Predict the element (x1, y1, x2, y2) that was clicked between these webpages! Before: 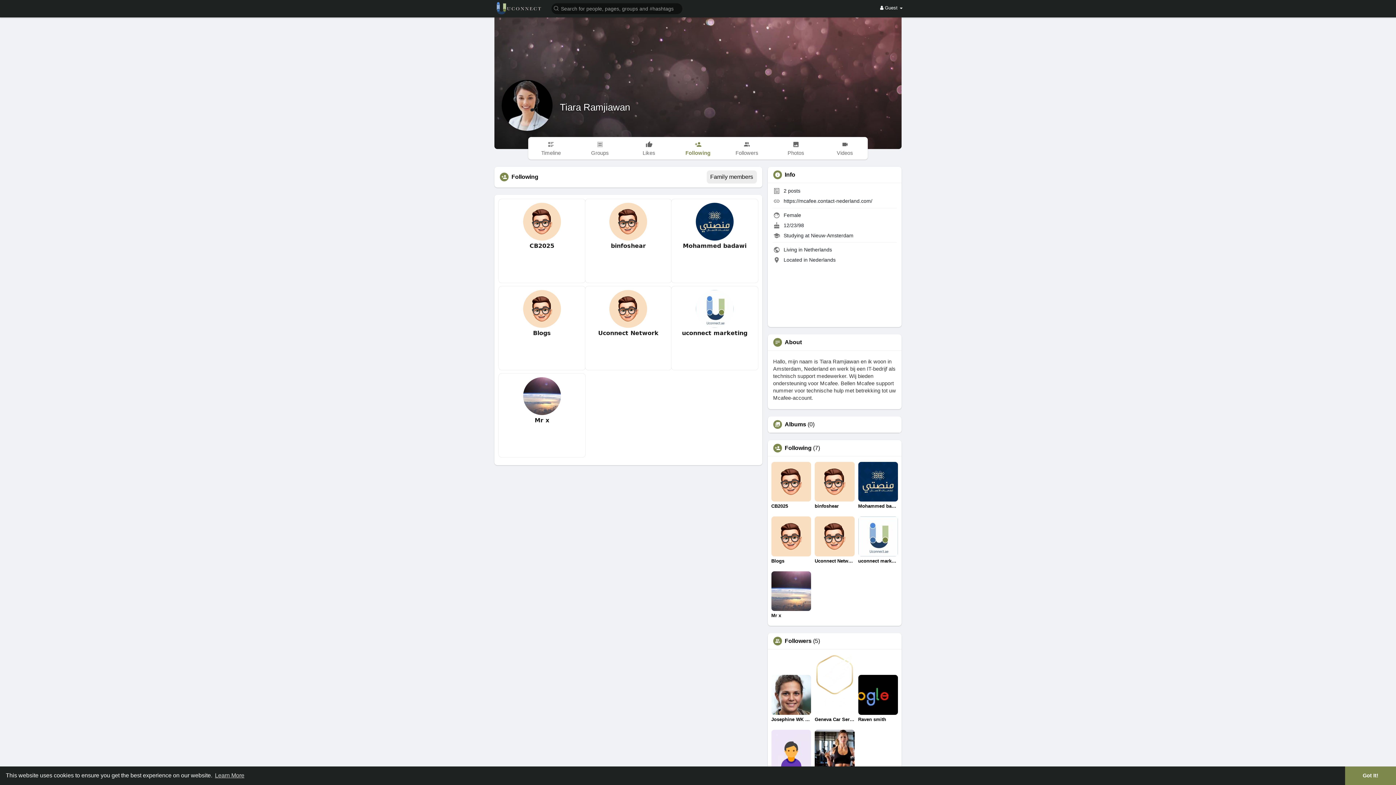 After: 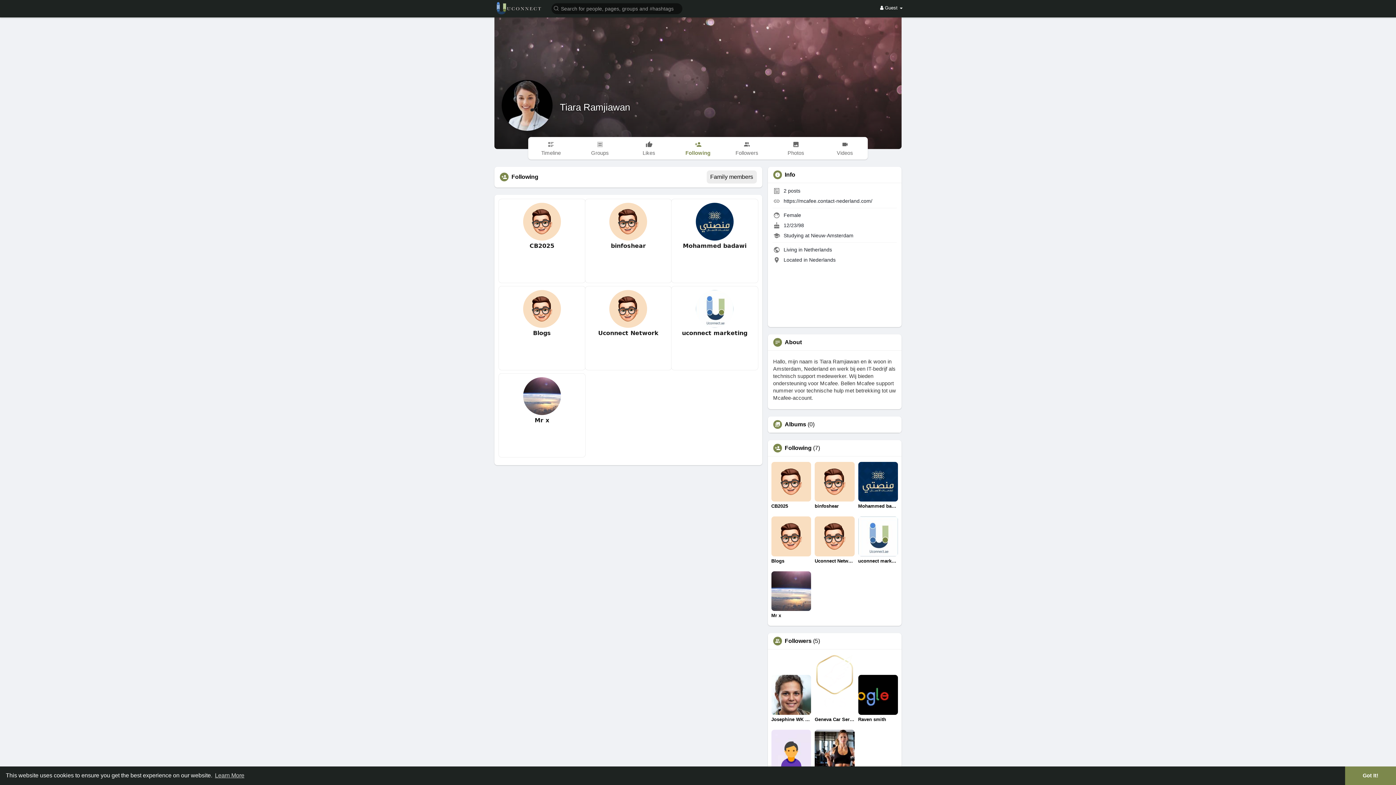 Action: bbox: (784, 445, 811, 451) label: Following